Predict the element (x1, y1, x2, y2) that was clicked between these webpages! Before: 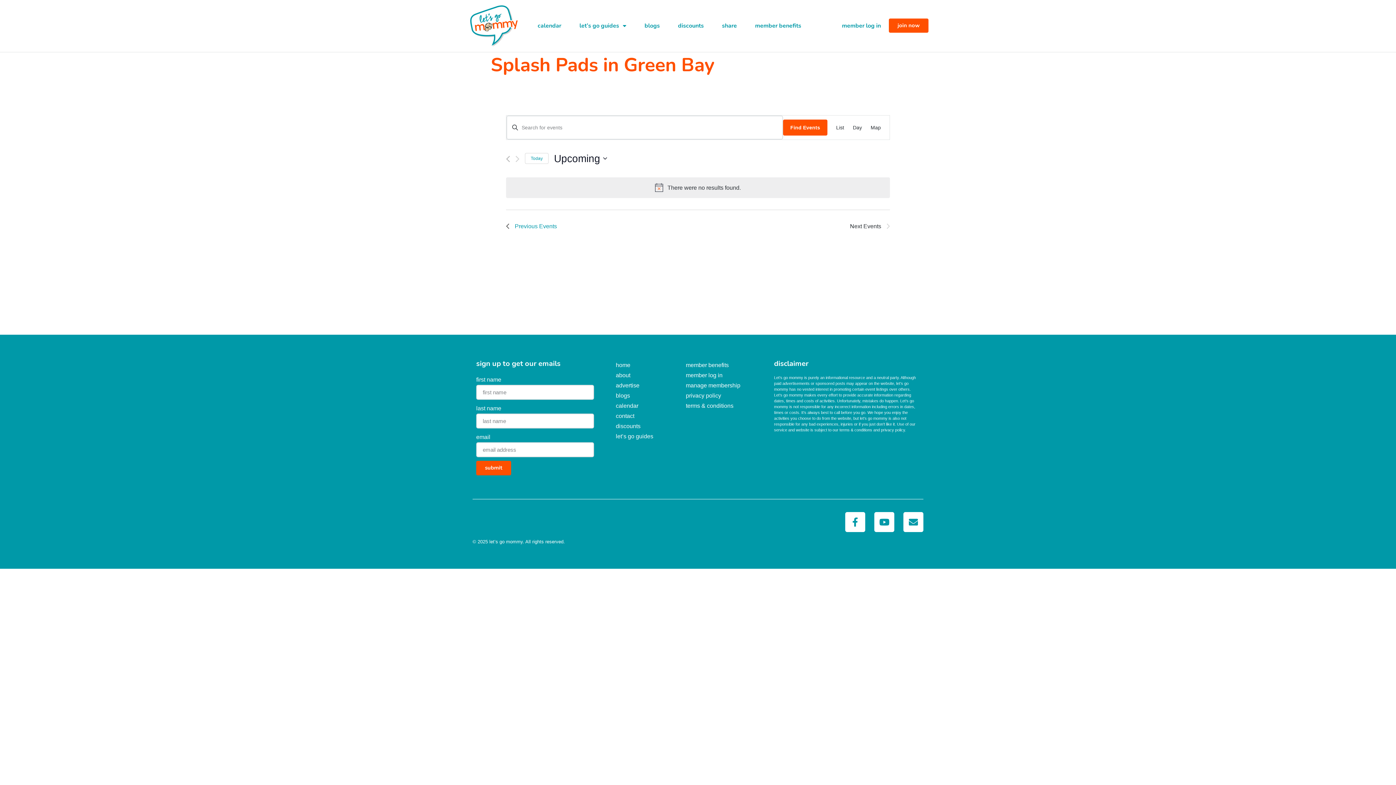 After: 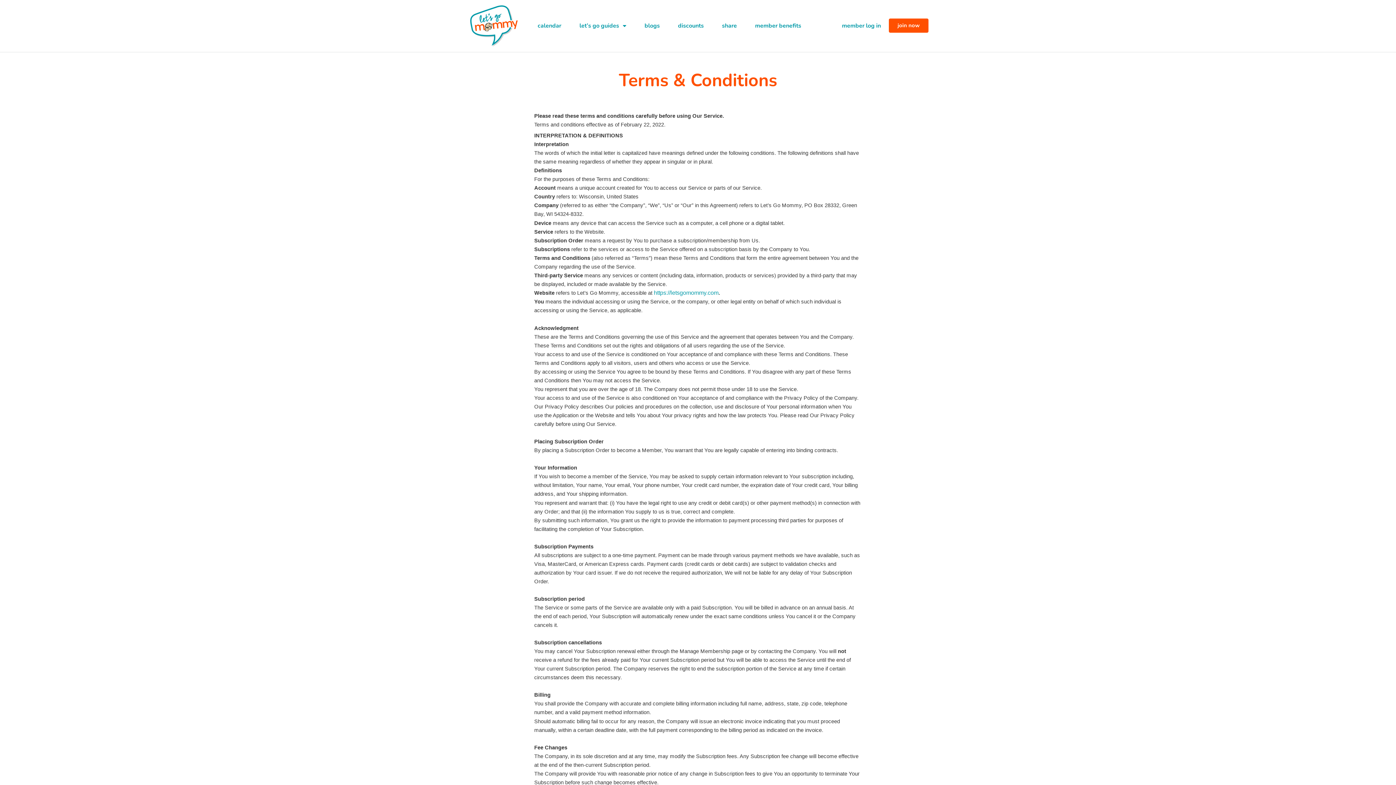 Action: label: terms & conditions bbox: (678, 401, 752, 411)